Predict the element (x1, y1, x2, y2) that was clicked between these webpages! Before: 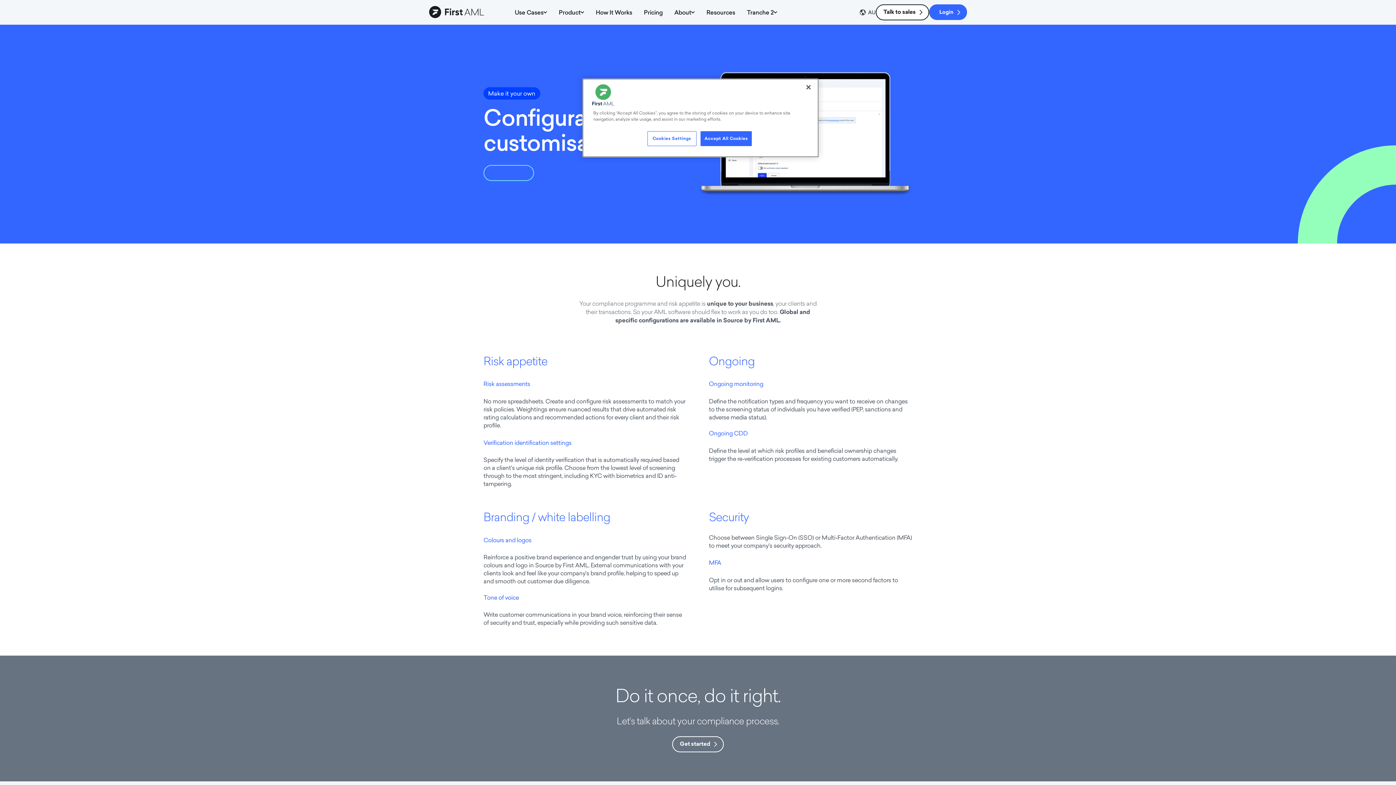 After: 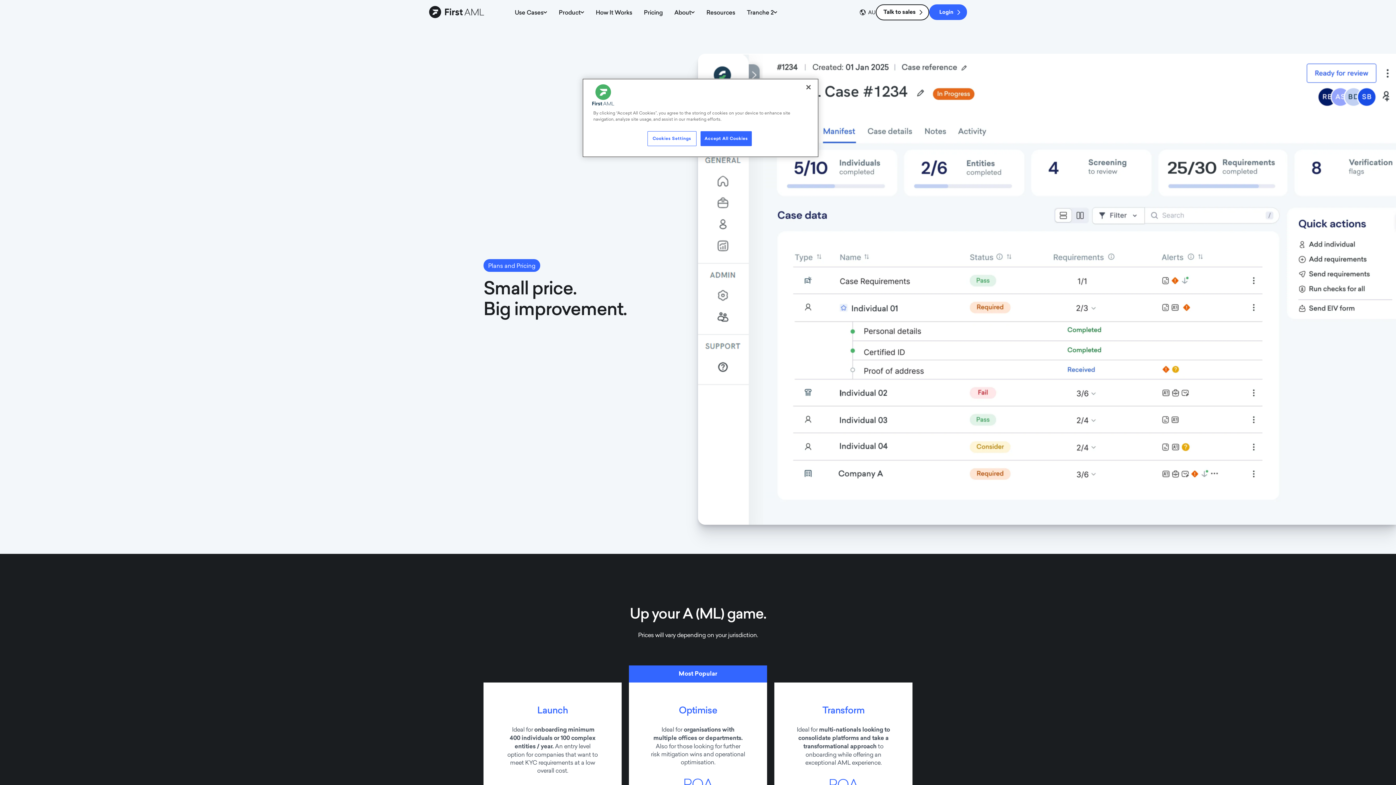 Action: label: Pricing bbox: (644, 8, 662, 16)